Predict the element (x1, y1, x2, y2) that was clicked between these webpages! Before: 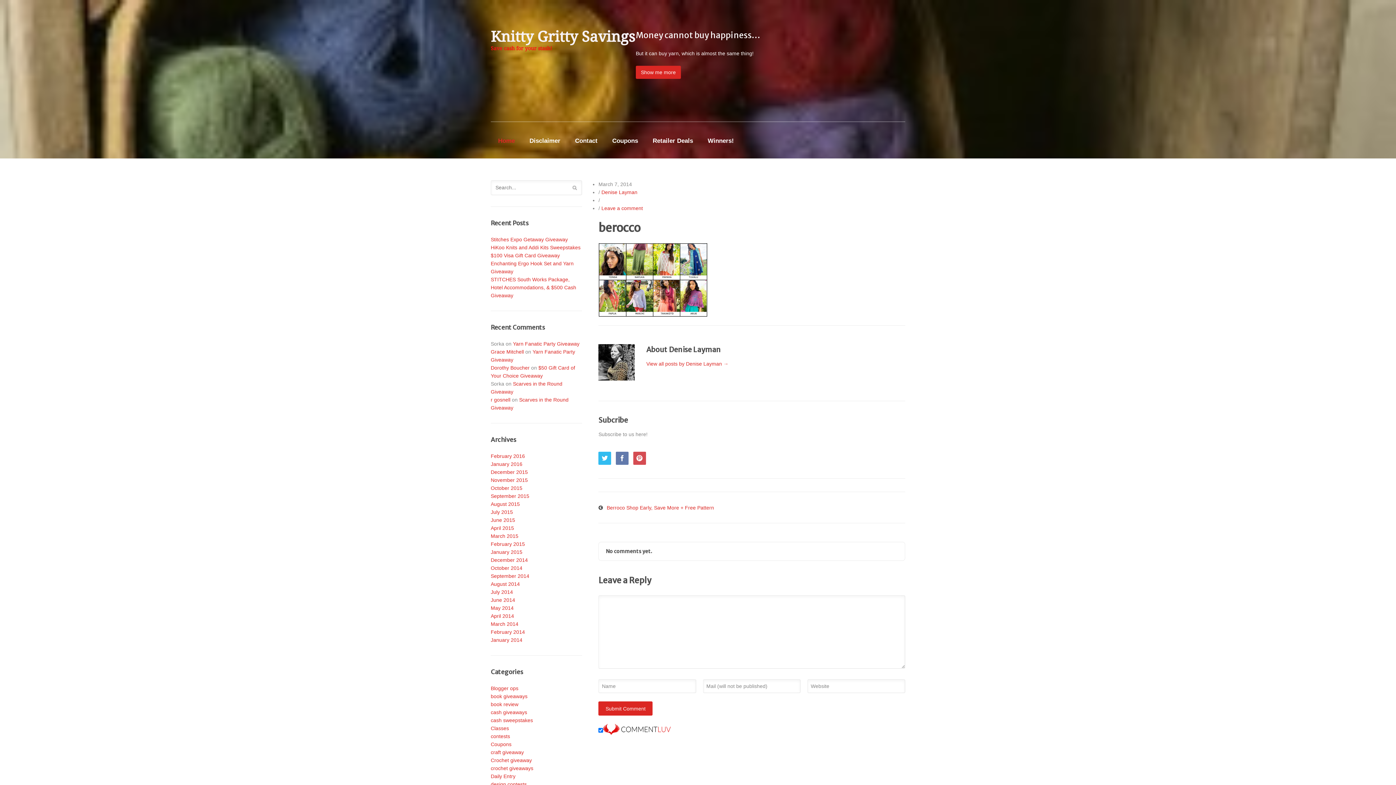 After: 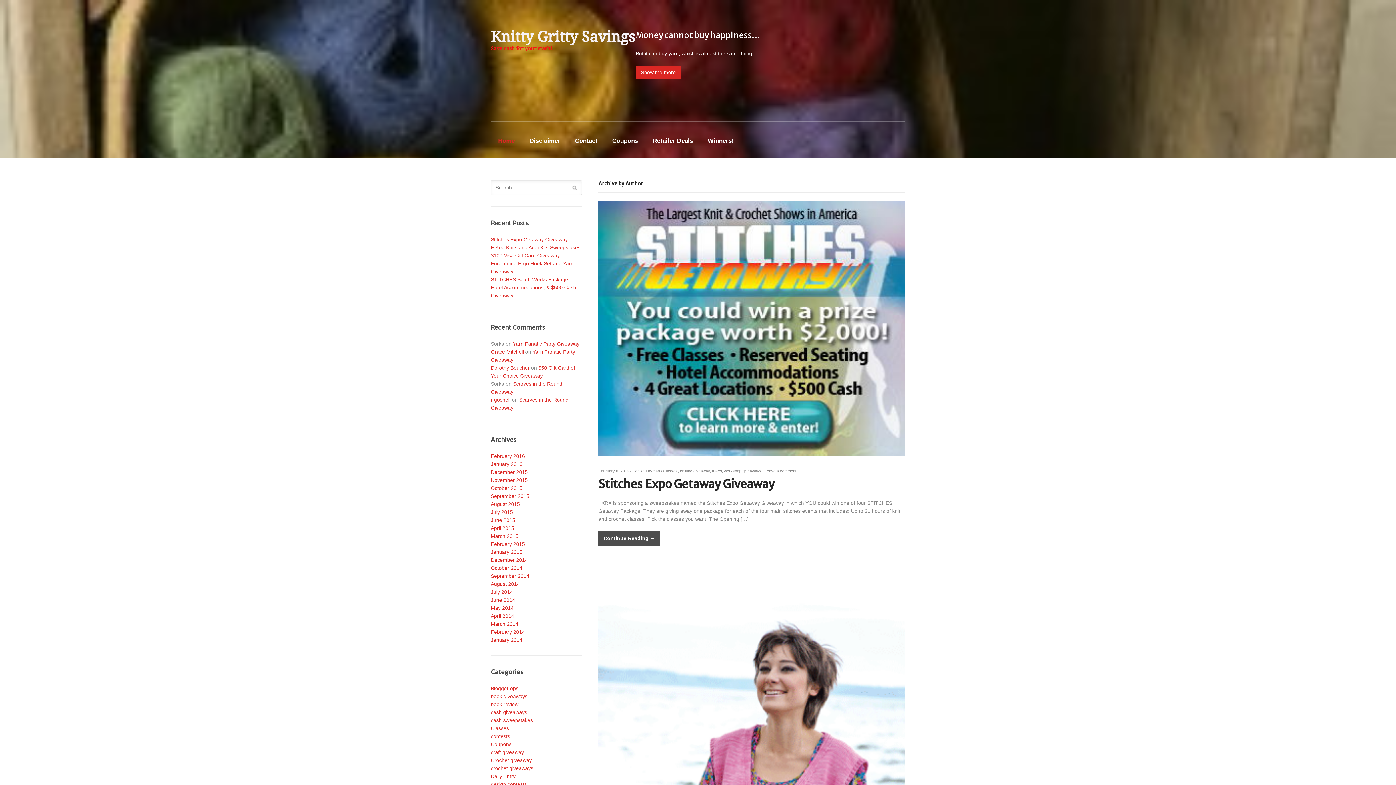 Action: bbox: (601, 189, 637, 195) label: Denise Layman